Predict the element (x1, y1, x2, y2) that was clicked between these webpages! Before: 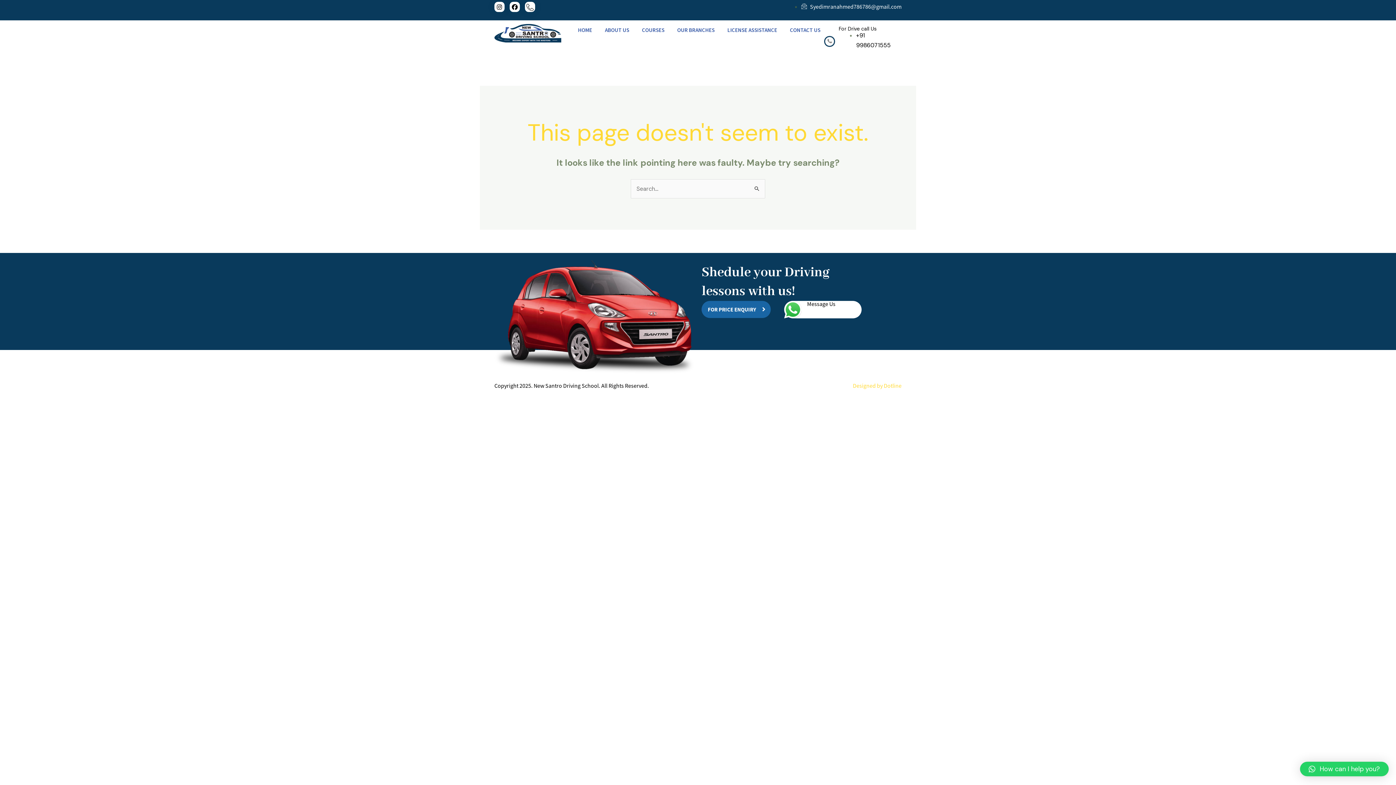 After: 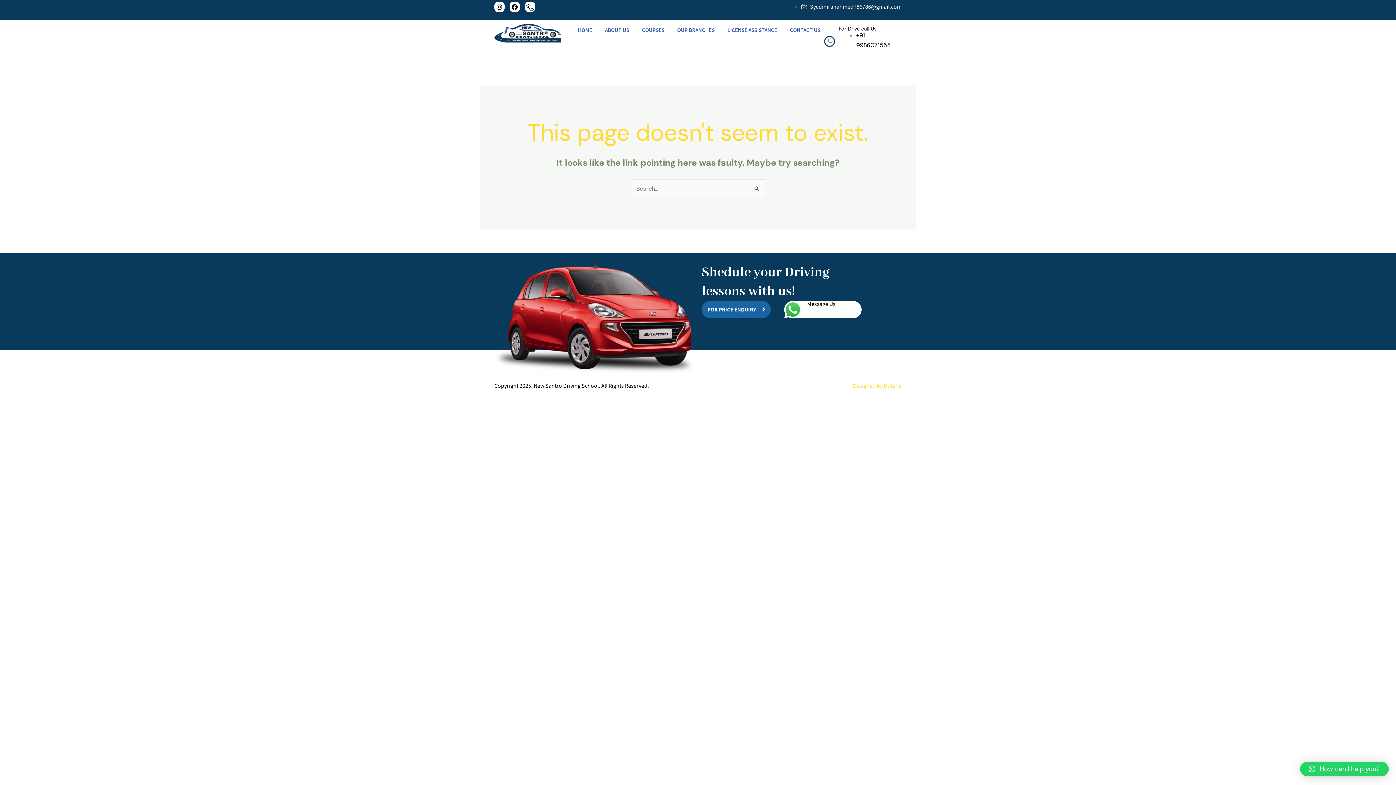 Action: bbox: (509, 1, 520, 12)